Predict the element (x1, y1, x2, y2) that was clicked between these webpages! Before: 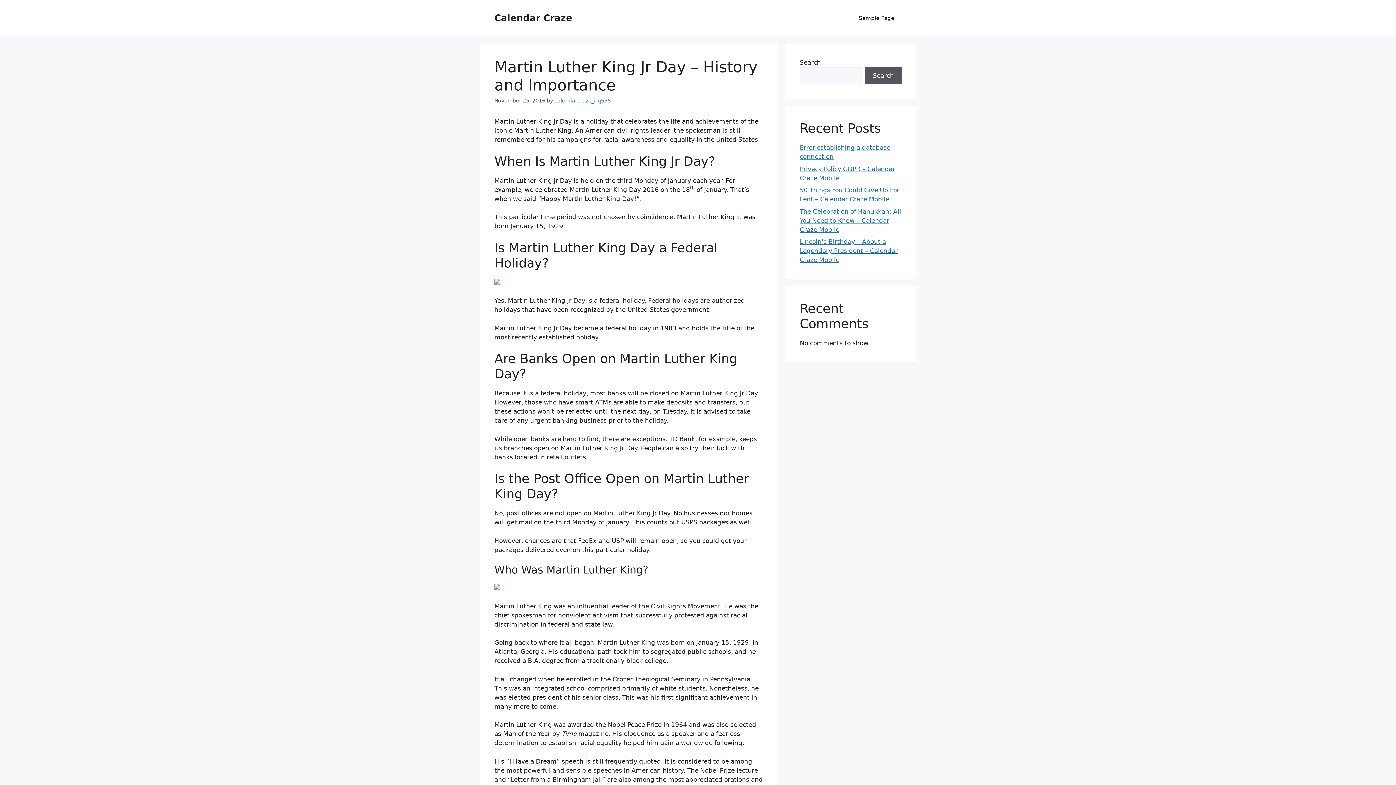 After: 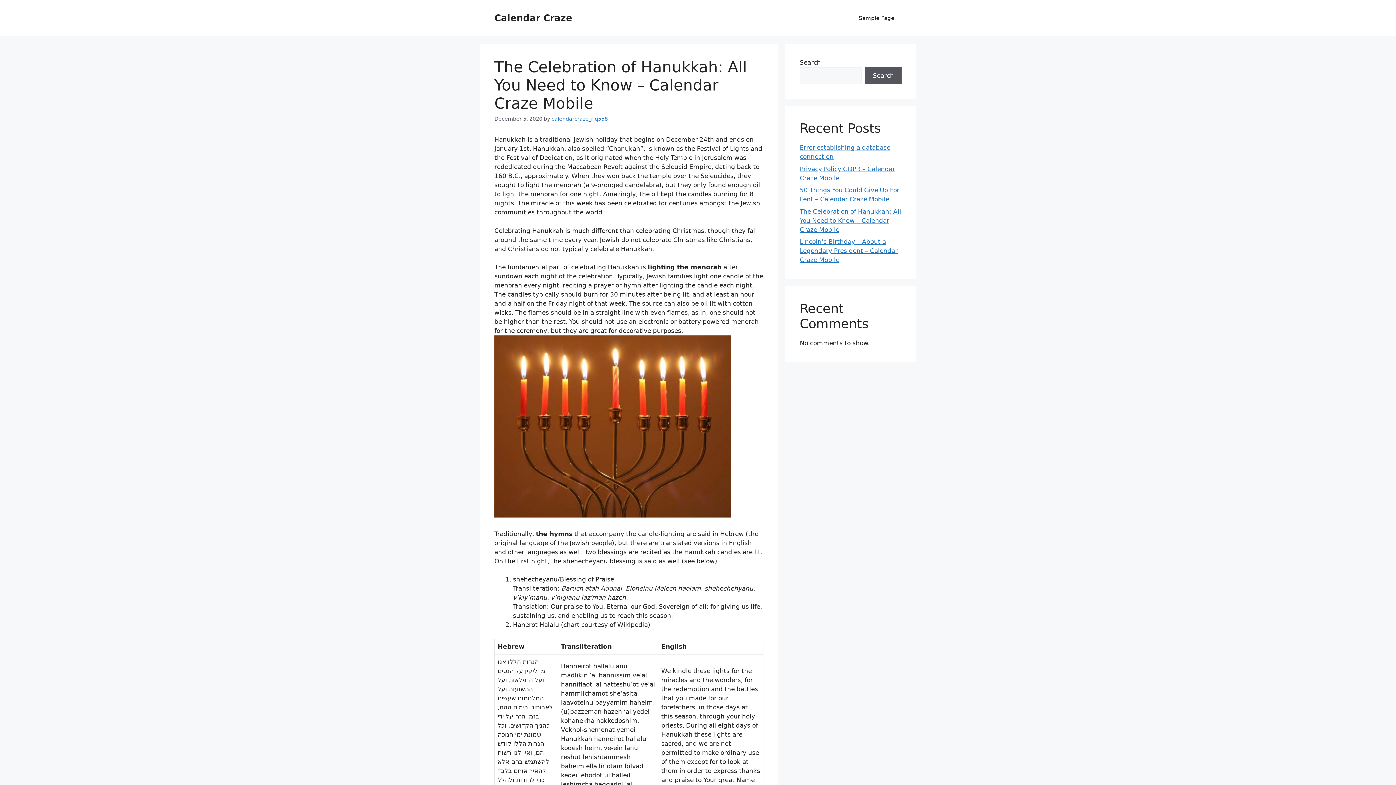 Action: bbox: (800, 207, 901, 233) label: The Celebration of Hanukkah: All You Need to Know – Calendar Craze Mobile